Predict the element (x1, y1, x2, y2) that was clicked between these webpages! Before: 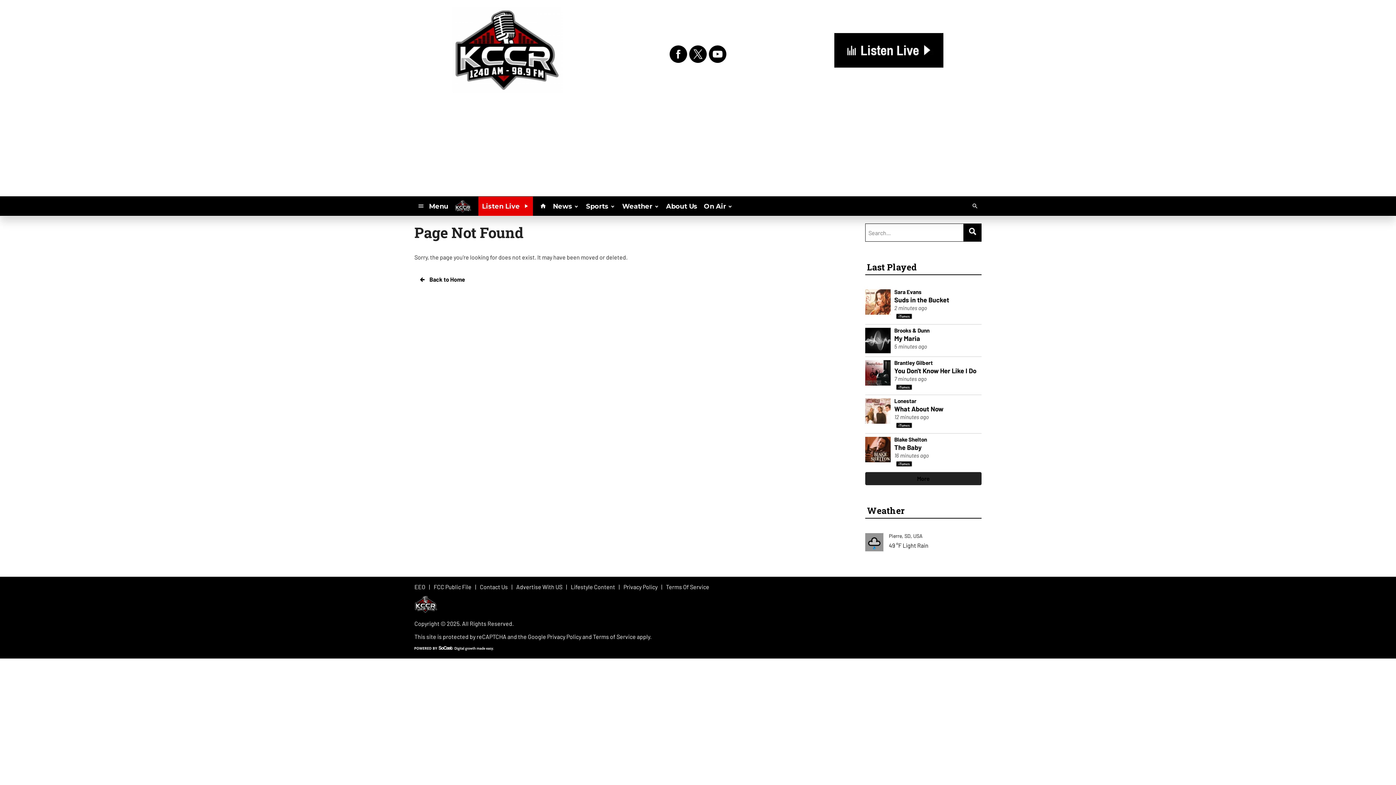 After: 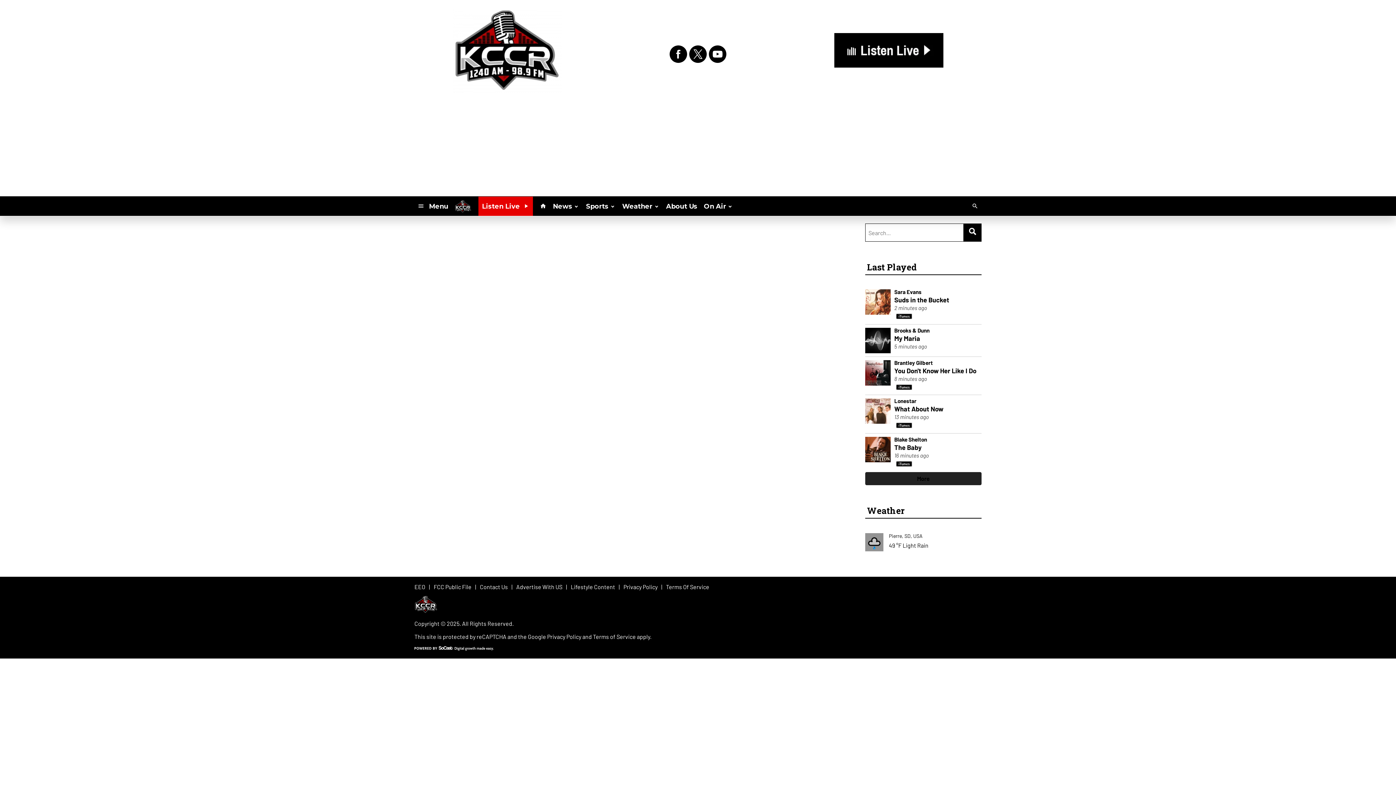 Action: label: Sports bbox: (582, 199, 619, 212)